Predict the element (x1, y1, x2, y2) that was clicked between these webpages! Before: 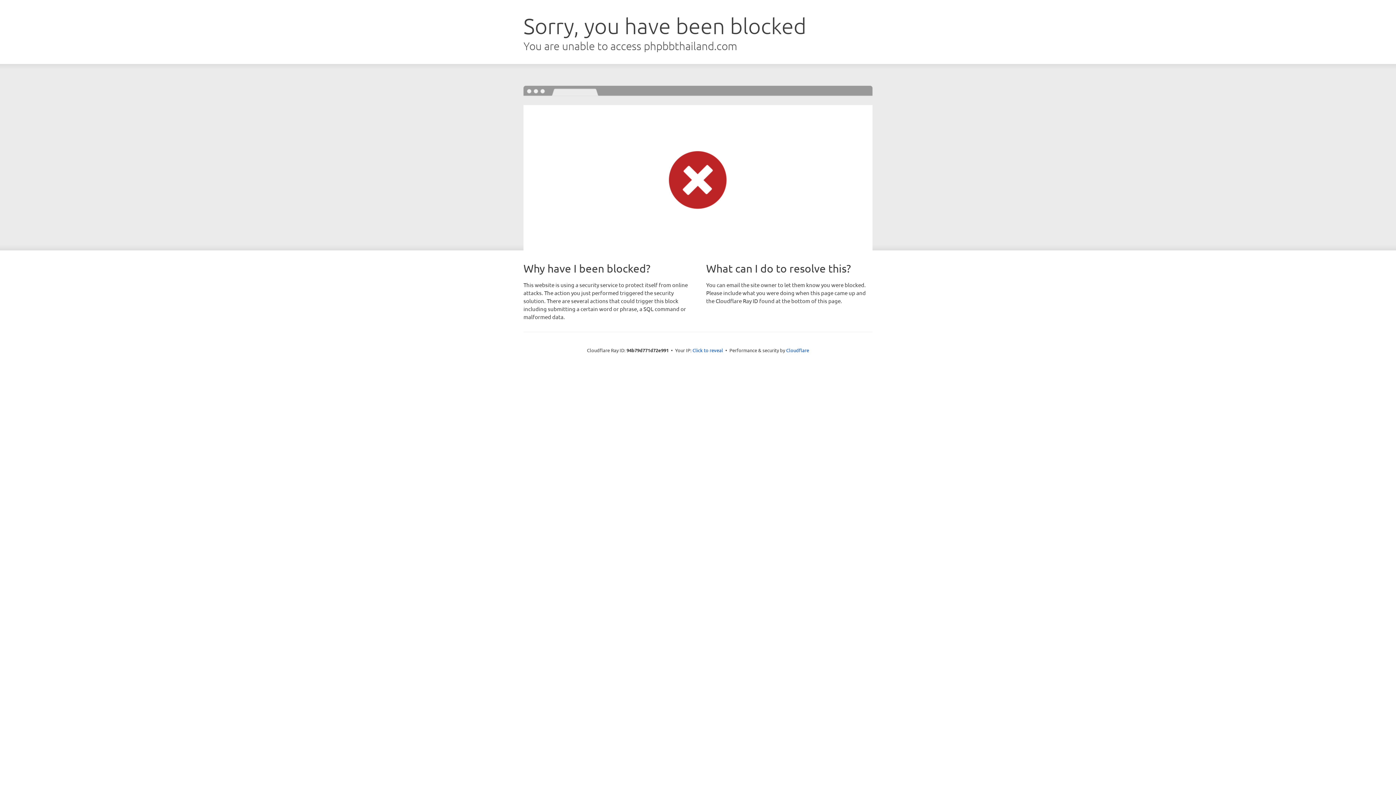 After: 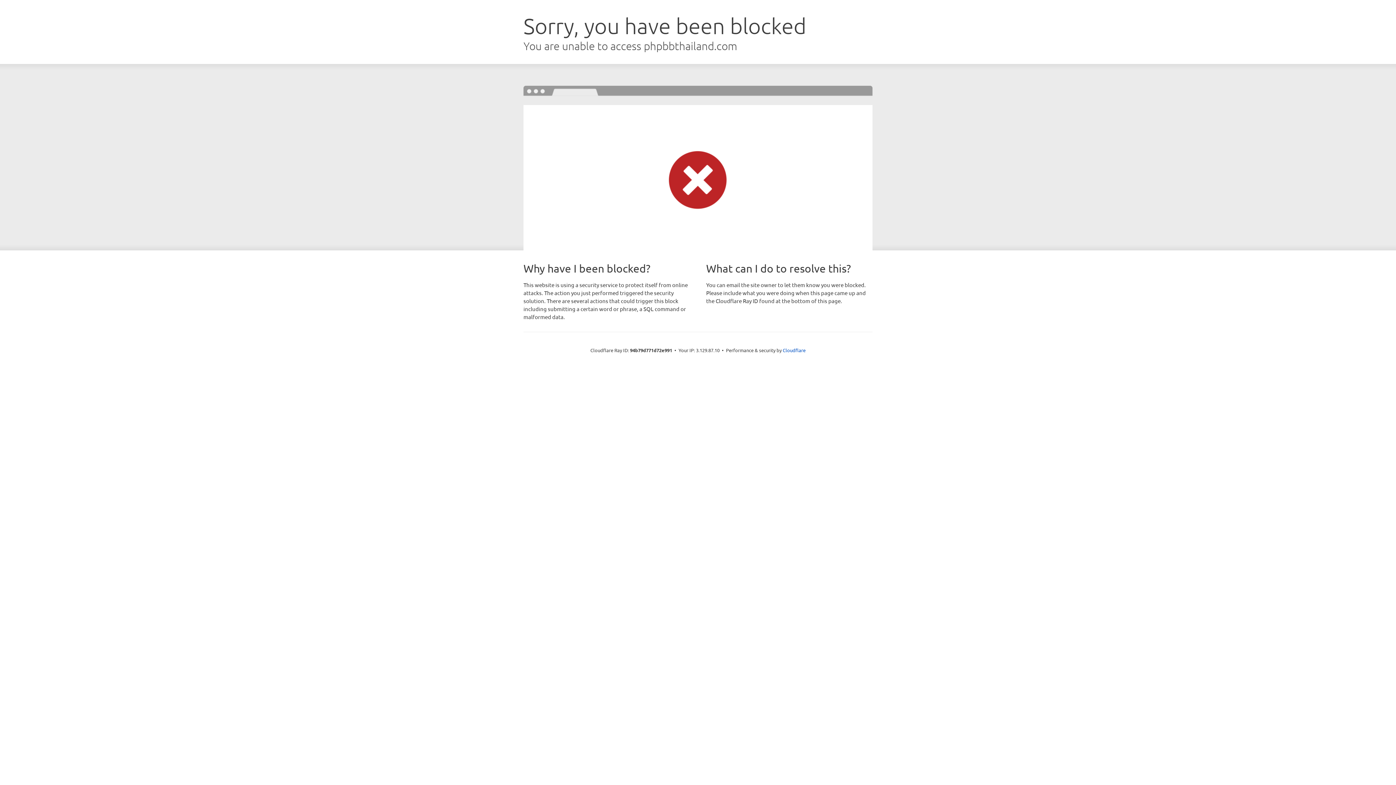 Action: bbox: (692, 346, 723, 353) label: Click to reveal